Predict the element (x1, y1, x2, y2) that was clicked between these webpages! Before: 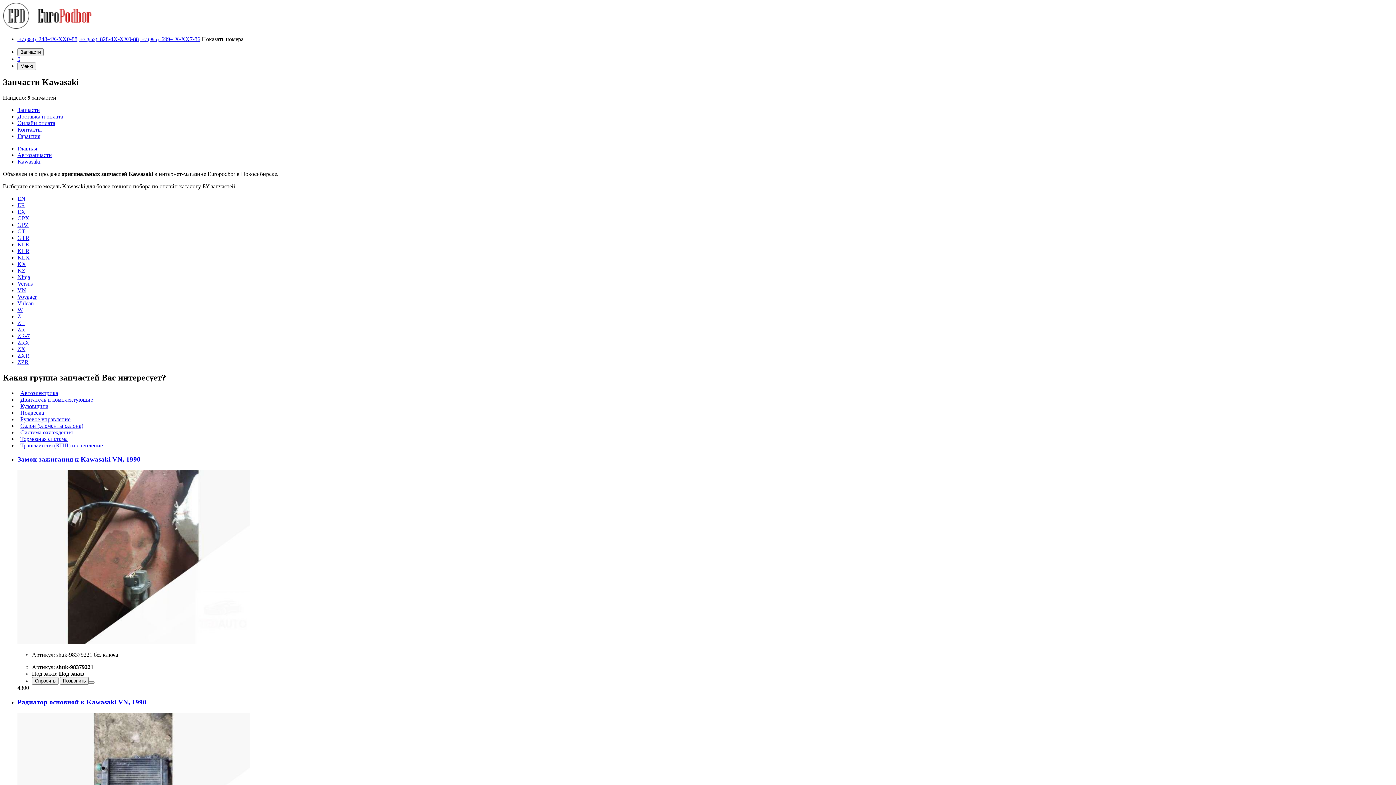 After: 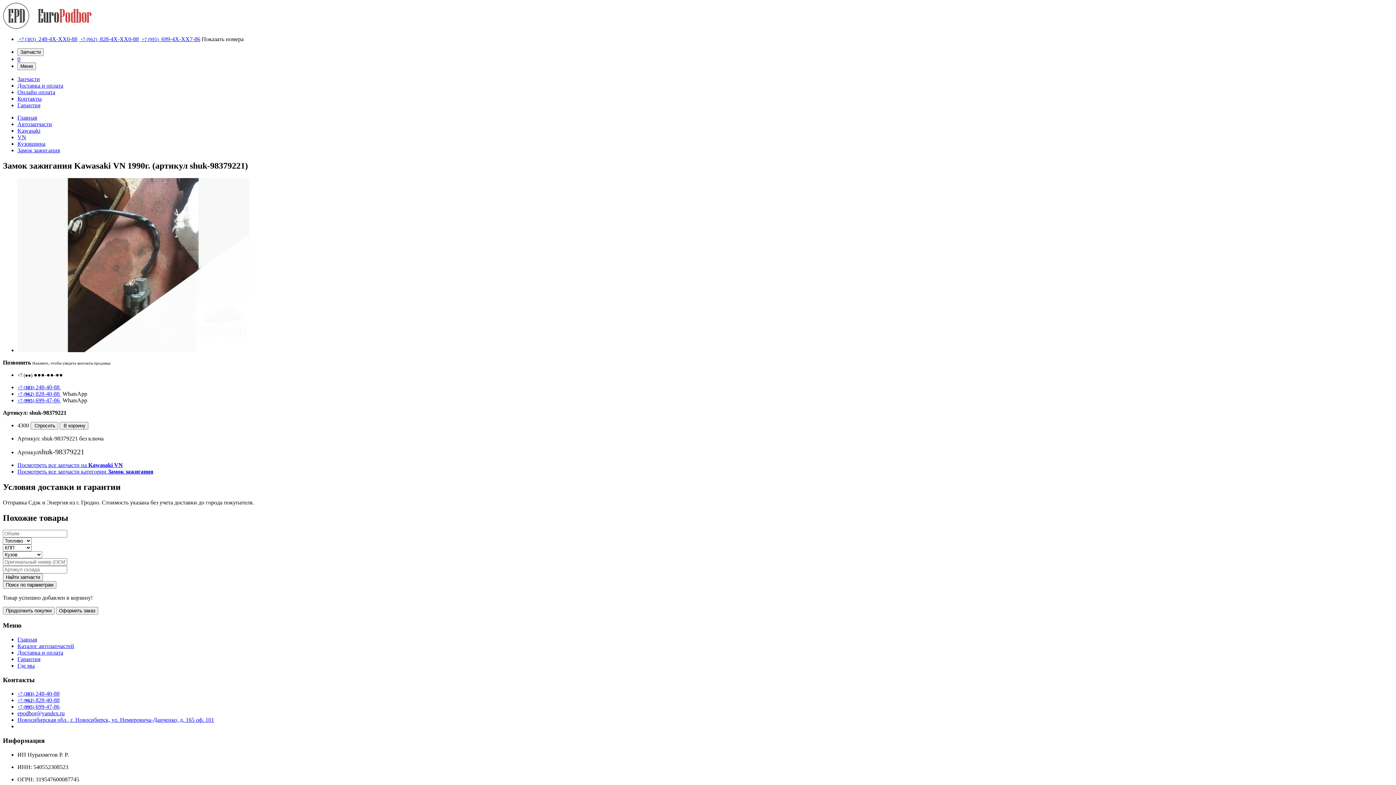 Action: label: Позвонить bbox: (60, 677, 88, 685)